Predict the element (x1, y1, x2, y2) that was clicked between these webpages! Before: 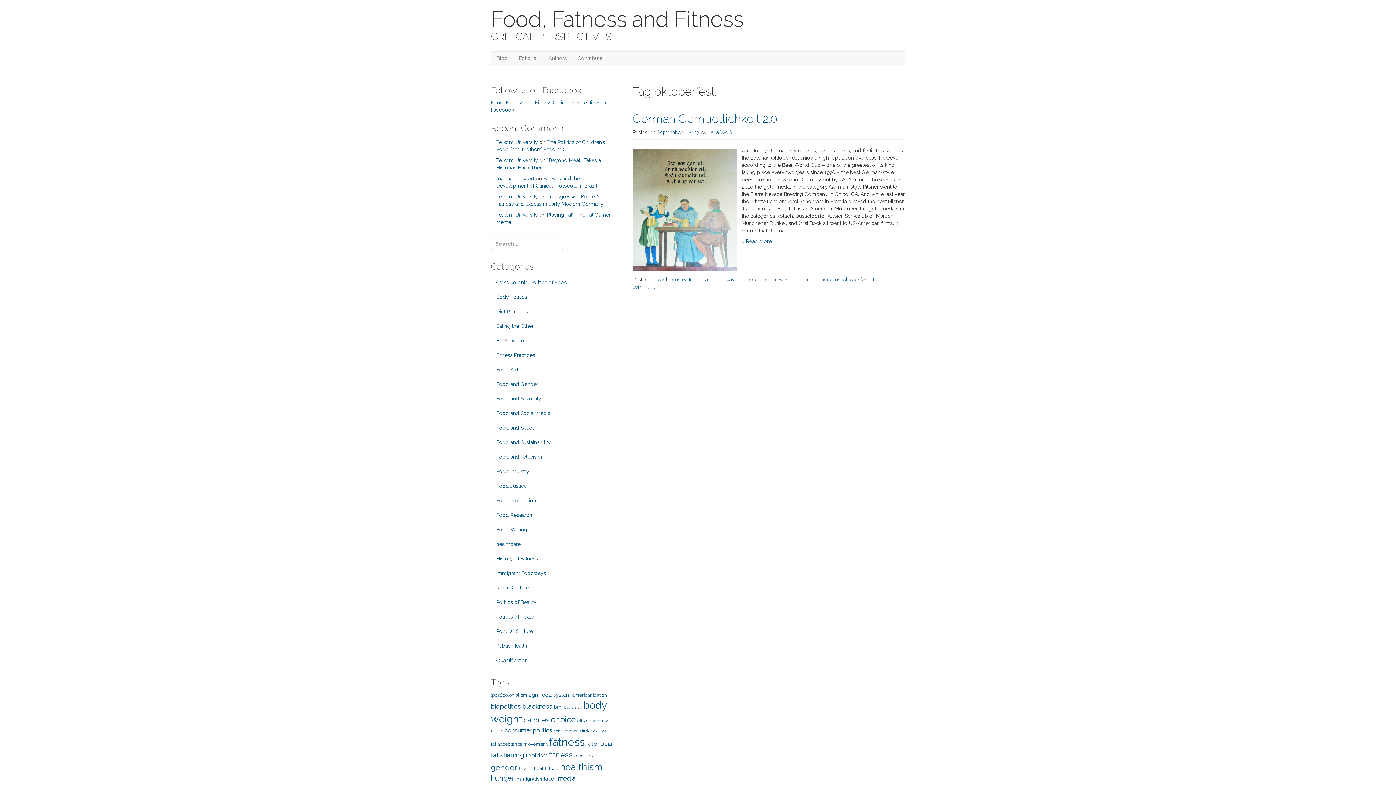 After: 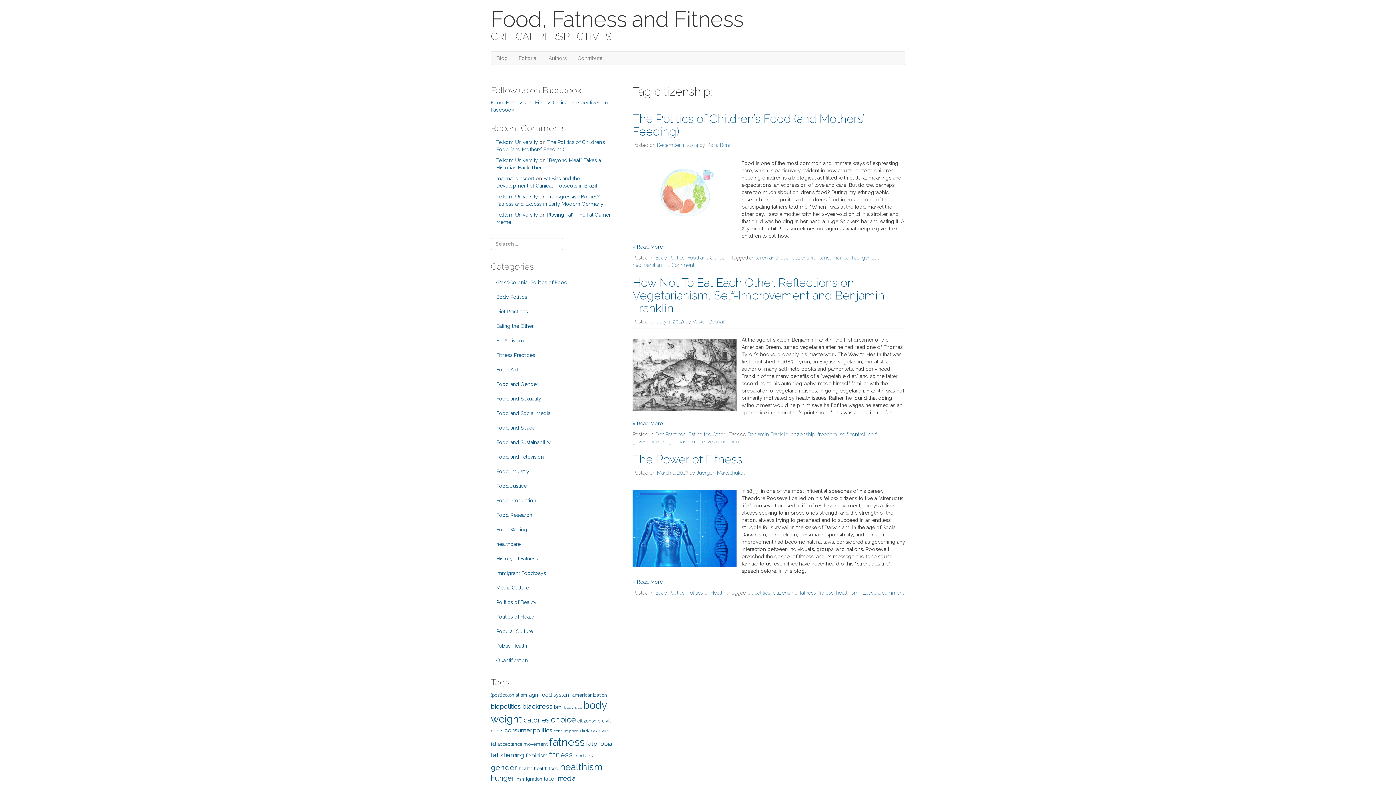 Action: label: citizenship (3 items) bbox: (577, 718, 600, 724)